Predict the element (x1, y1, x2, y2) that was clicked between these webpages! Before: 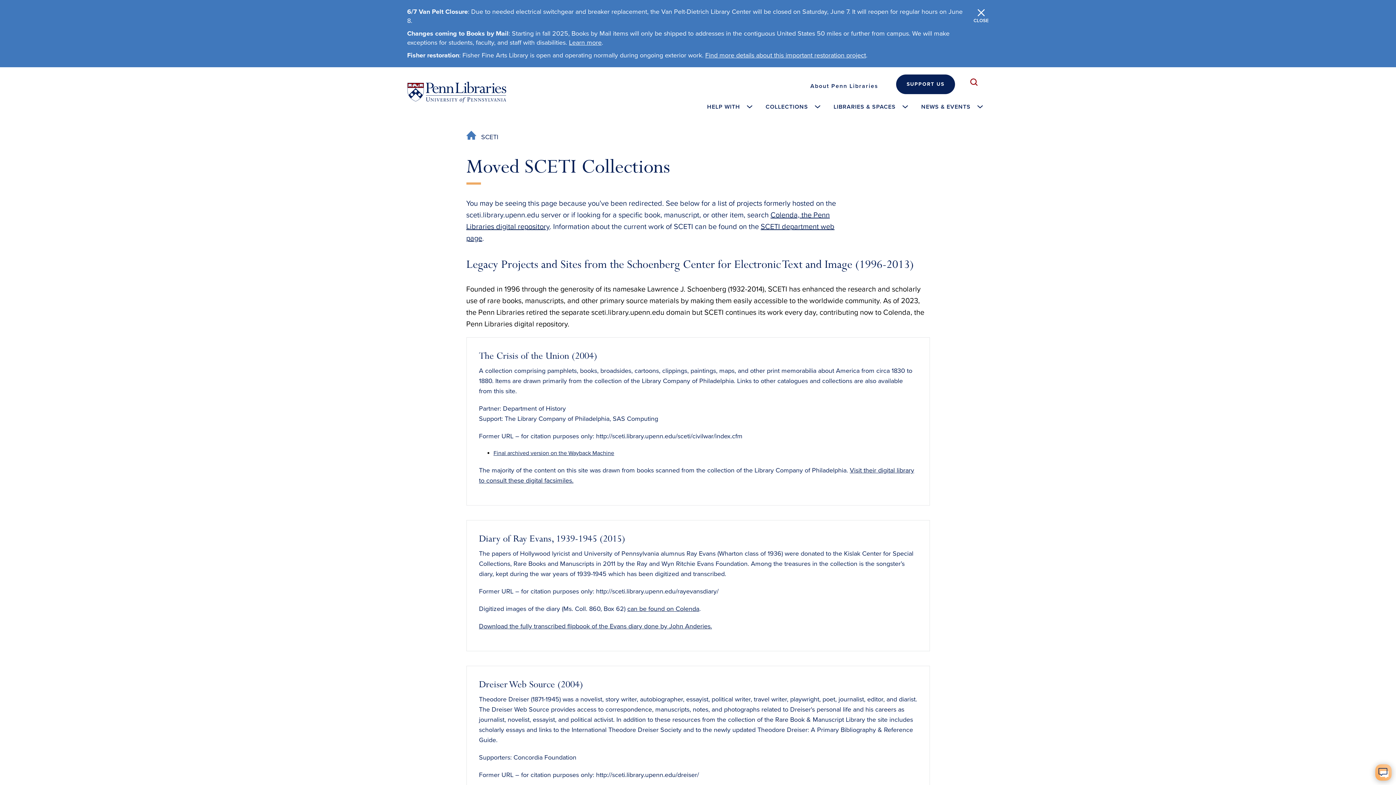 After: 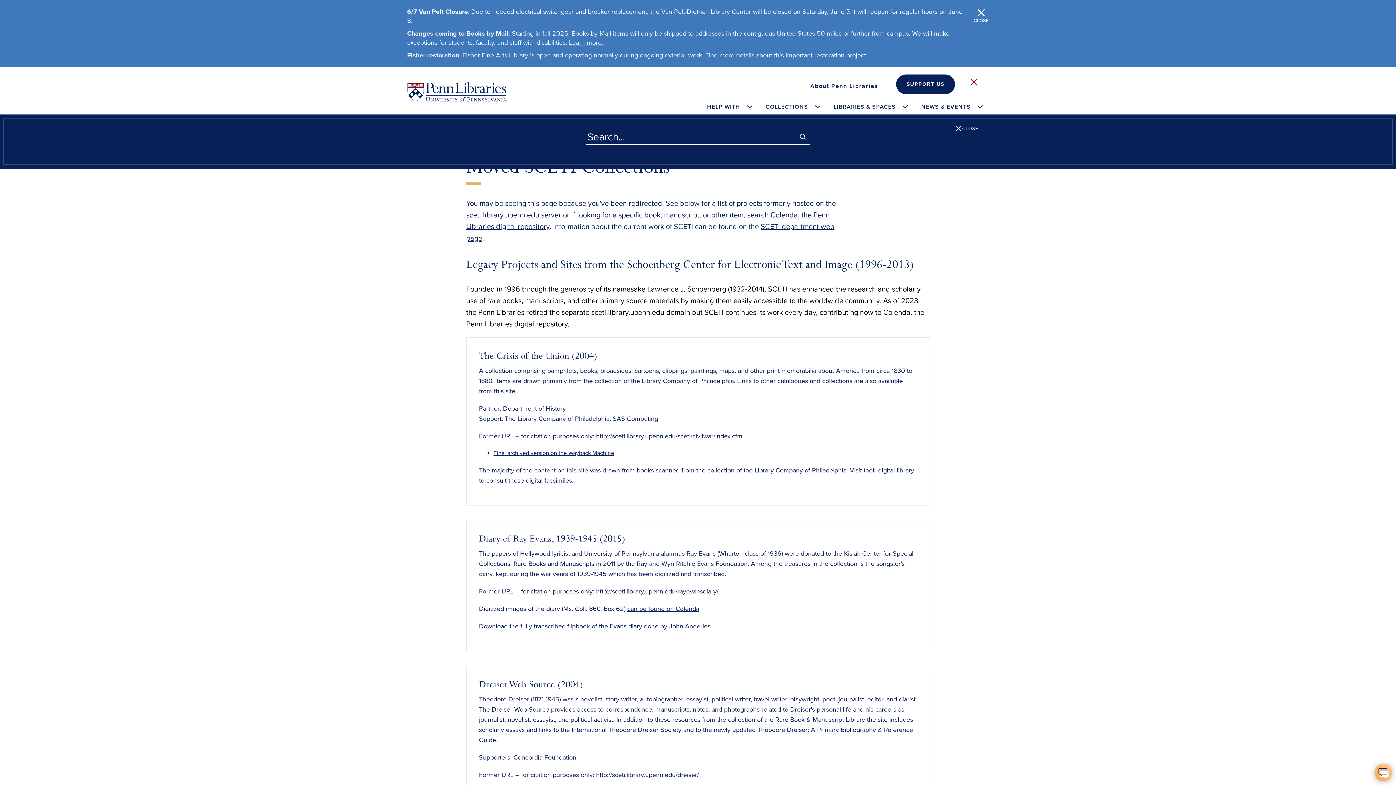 Action: label: Toggle Site Search bbox: (966, 75, 981, 90)